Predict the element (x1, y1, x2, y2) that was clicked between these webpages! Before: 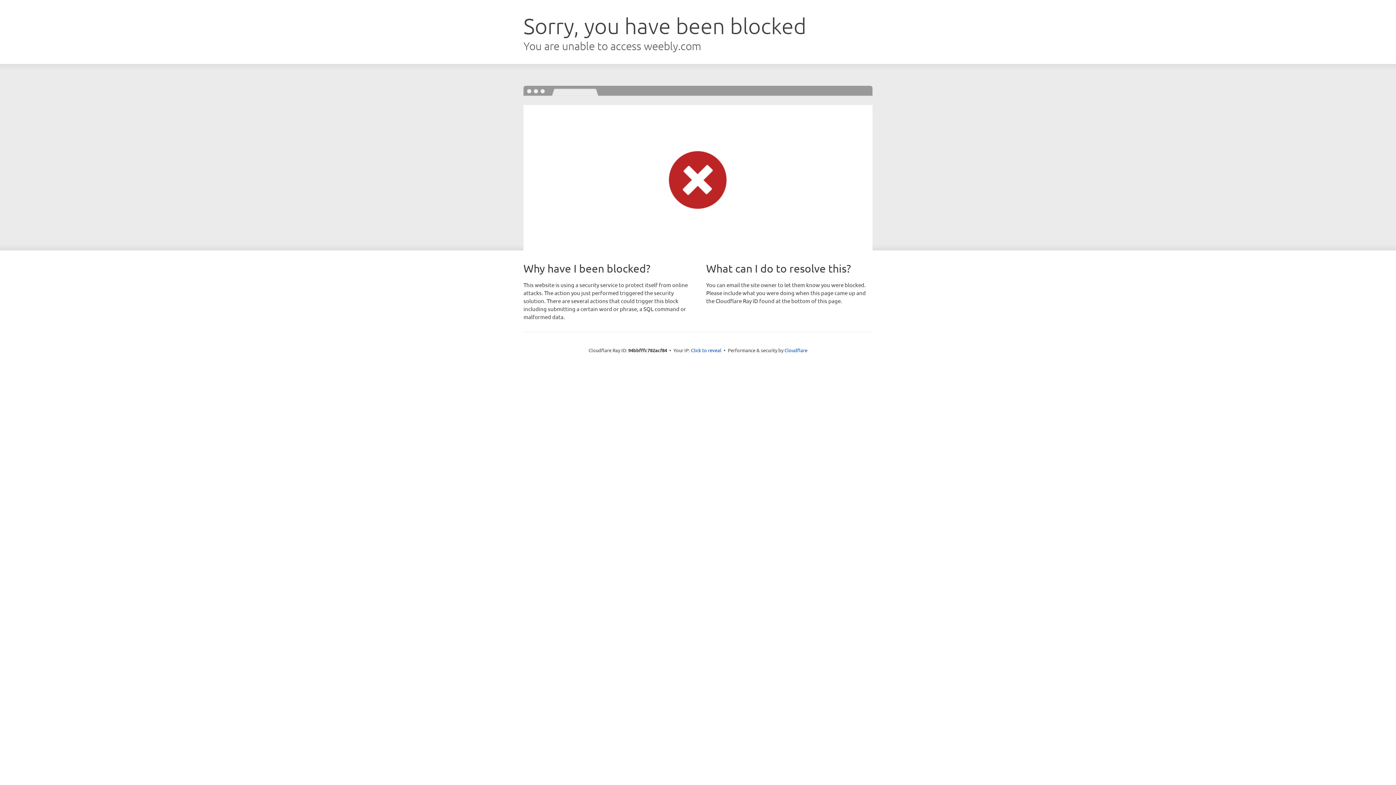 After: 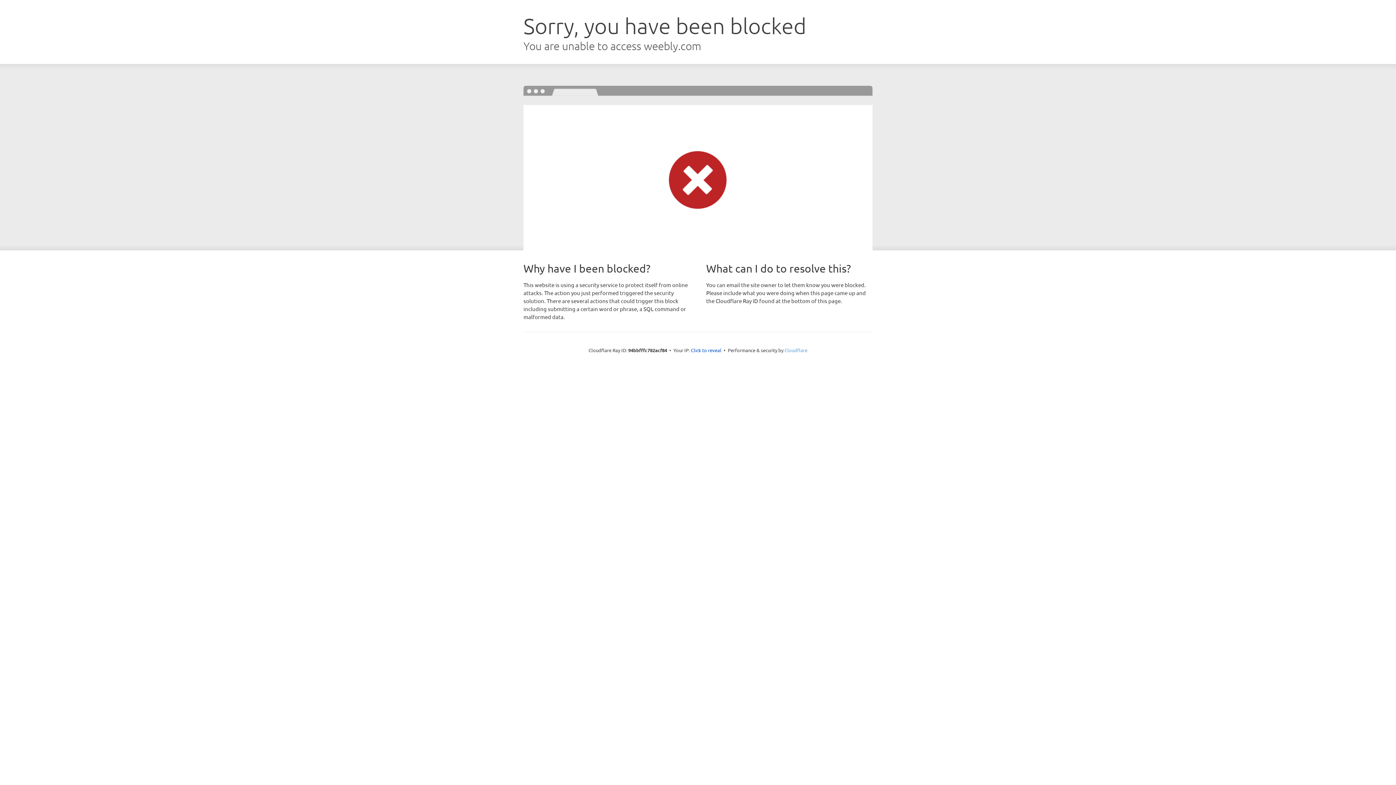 Action: label: Cloudflare bbox: (784, 347, 807, 353)